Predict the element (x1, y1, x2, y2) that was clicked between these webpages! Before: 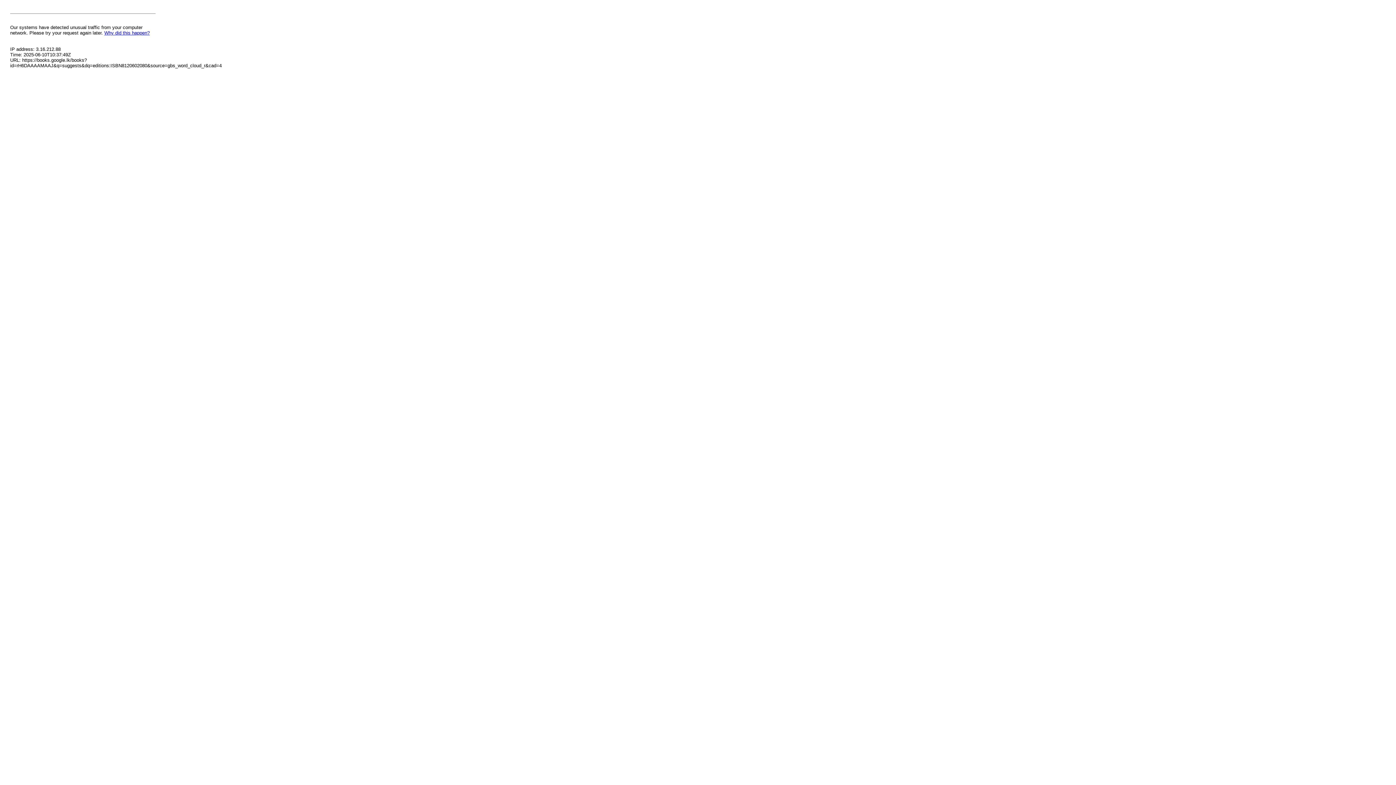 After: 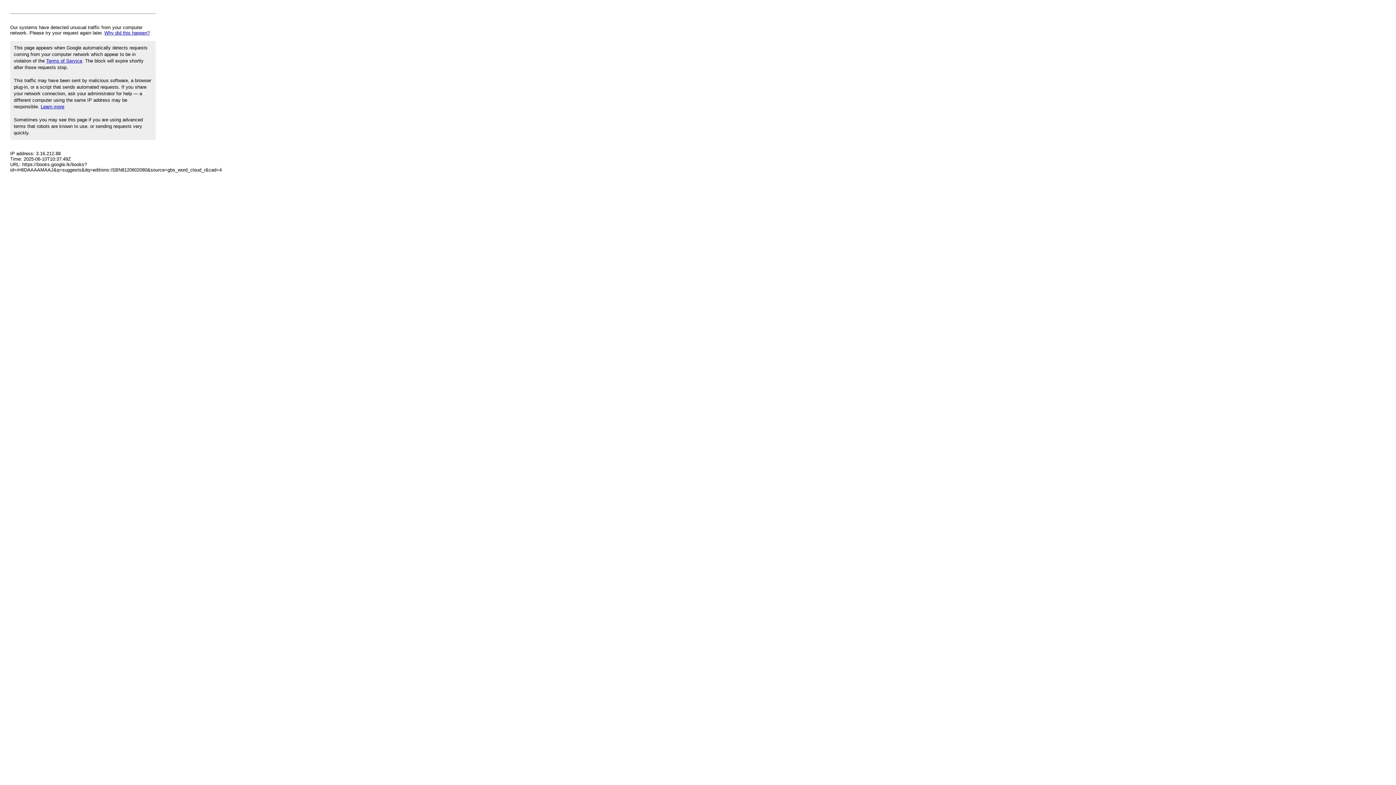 Action: label: Why did this happen? bbox: (104, 30, 149, 35)